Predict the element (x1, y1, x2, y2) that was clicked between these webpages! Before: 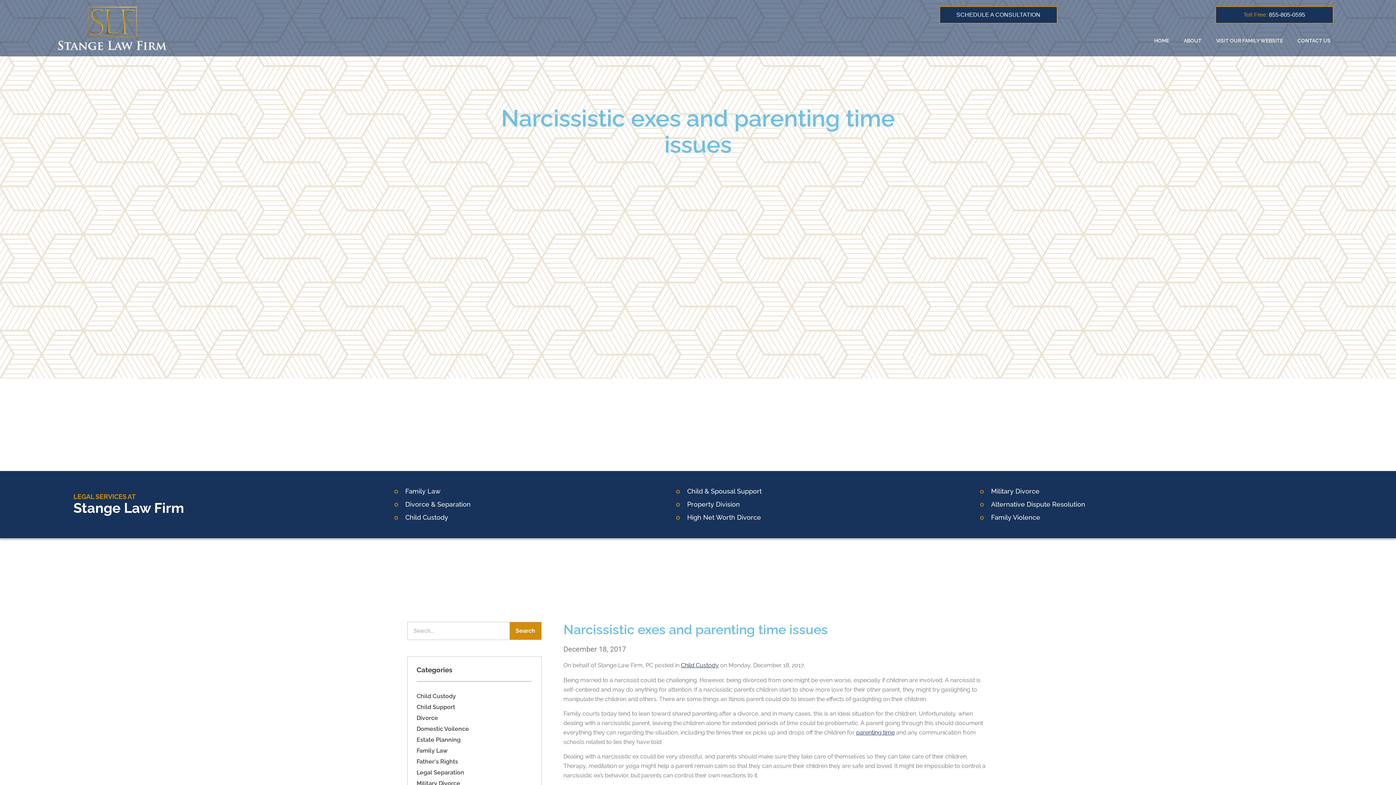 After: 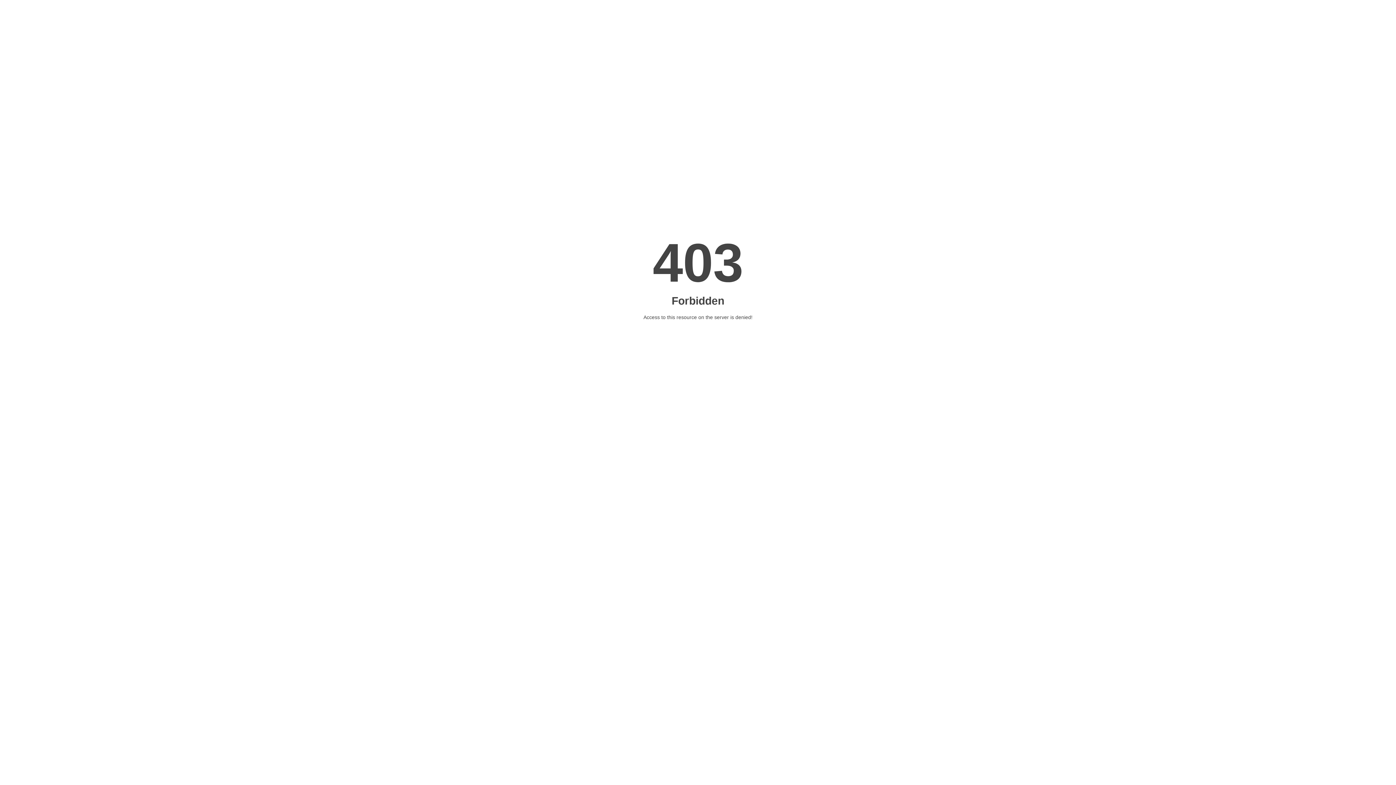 Action: bbox: (405, 513, 448, 521) label: Child Custody